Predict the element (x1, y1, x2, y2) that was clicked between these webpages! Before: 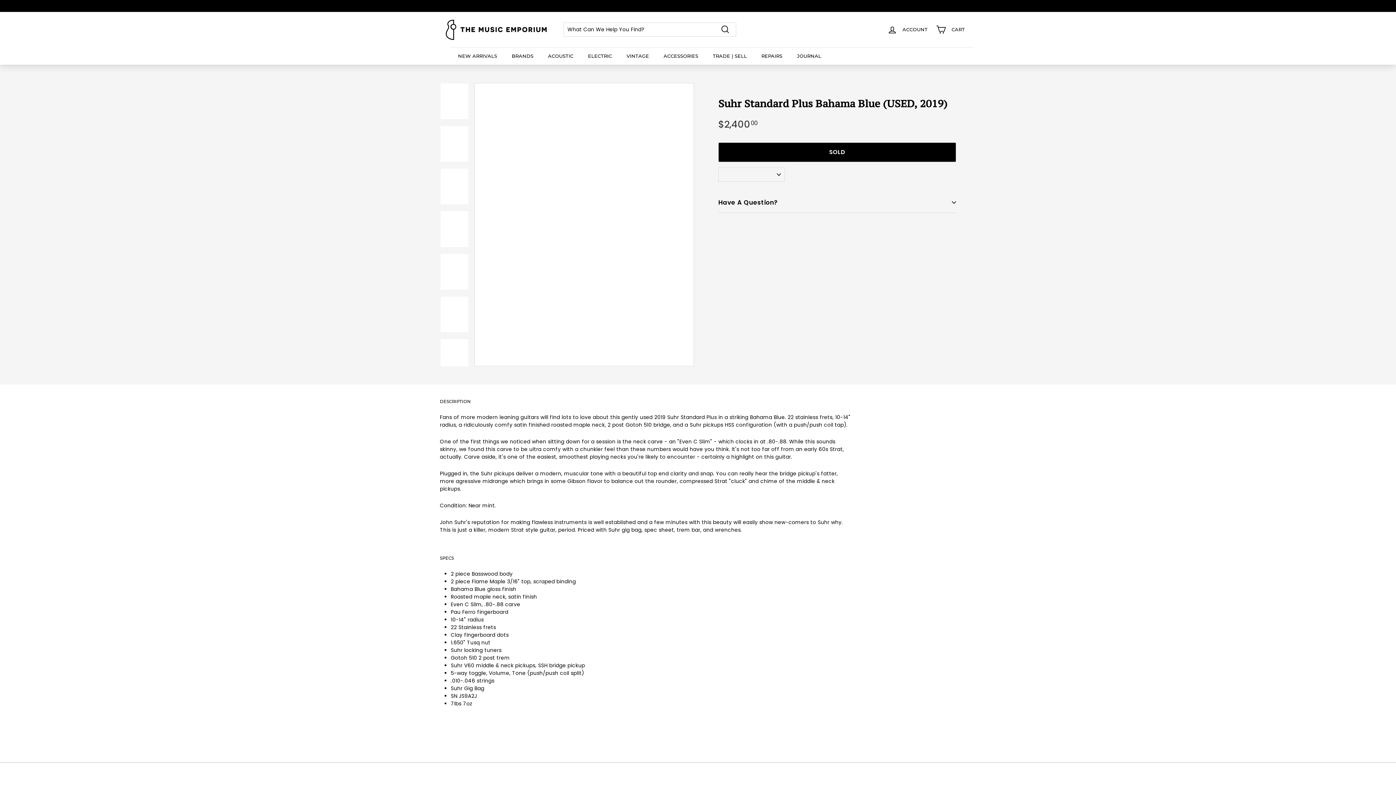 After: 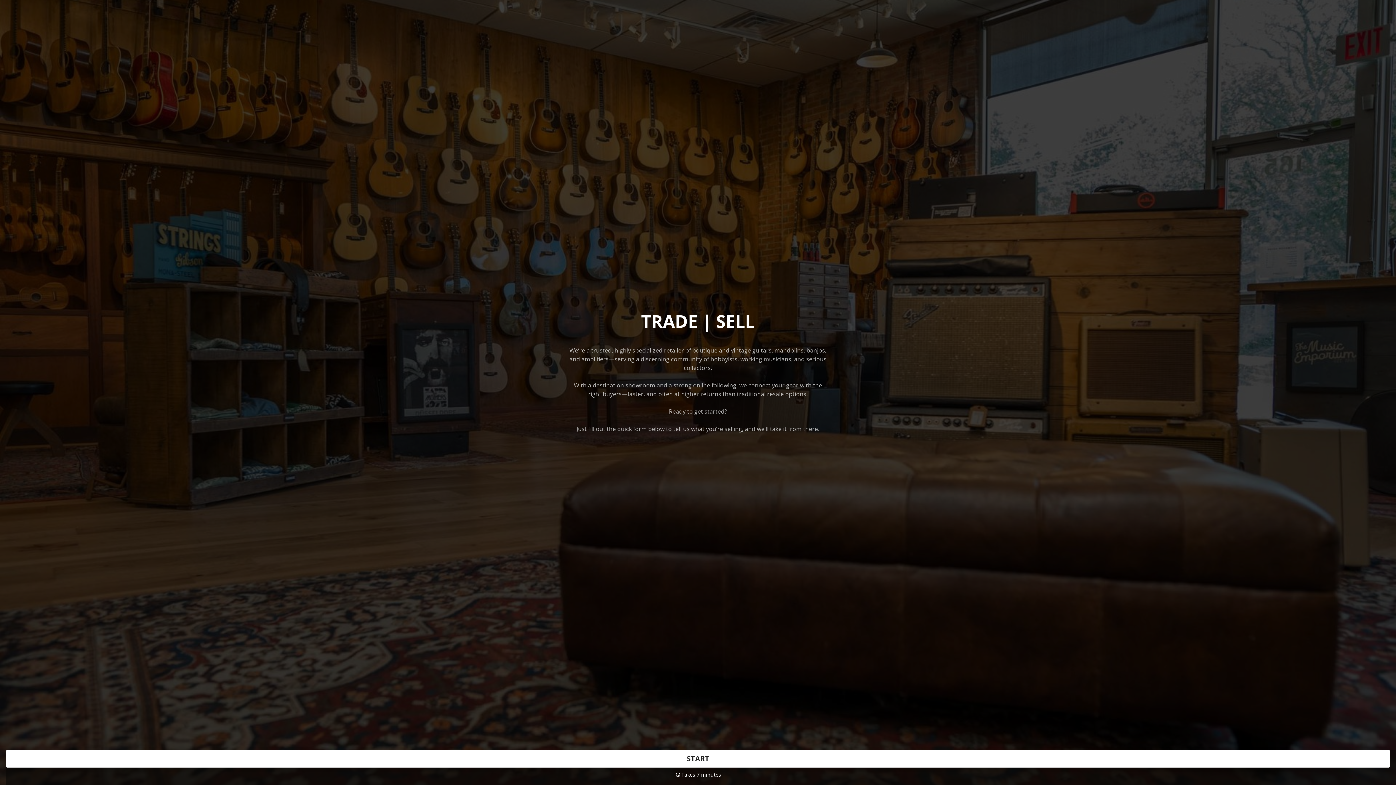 Action: bbox: (705, 47, 754, 64) label: TRADE | SELL